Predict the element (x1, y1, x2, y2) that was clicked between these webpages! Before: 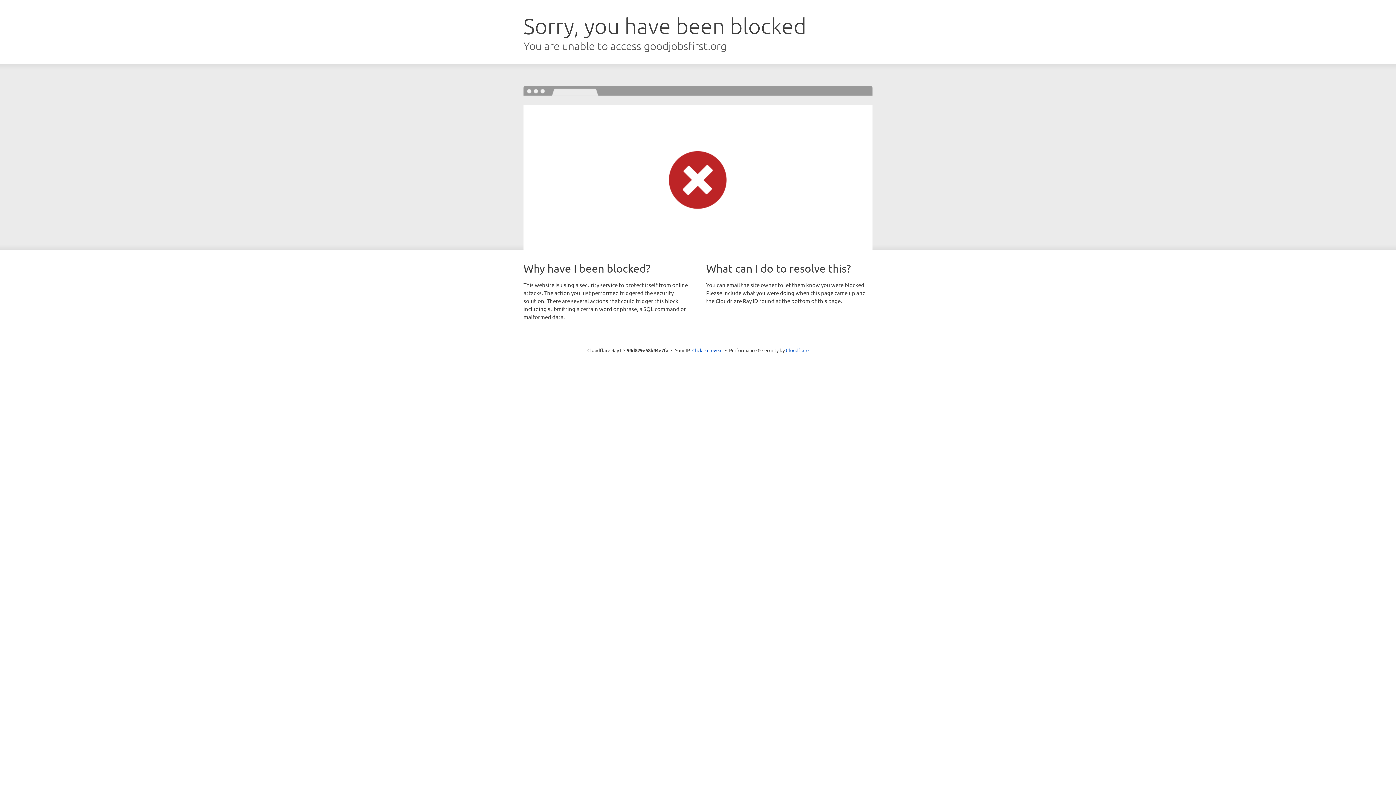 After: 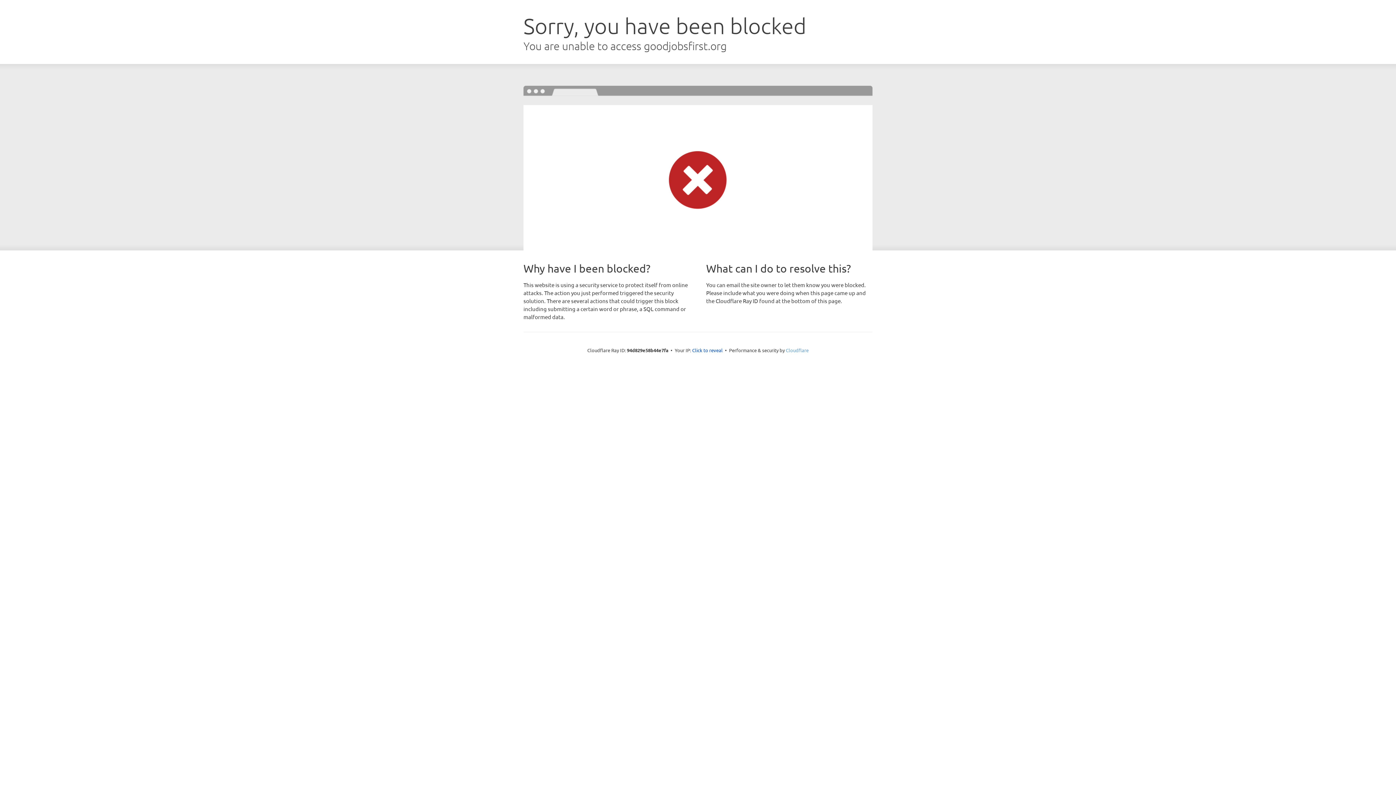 Action: bbox: (786, 347, 808, 353) label: Cloudflare